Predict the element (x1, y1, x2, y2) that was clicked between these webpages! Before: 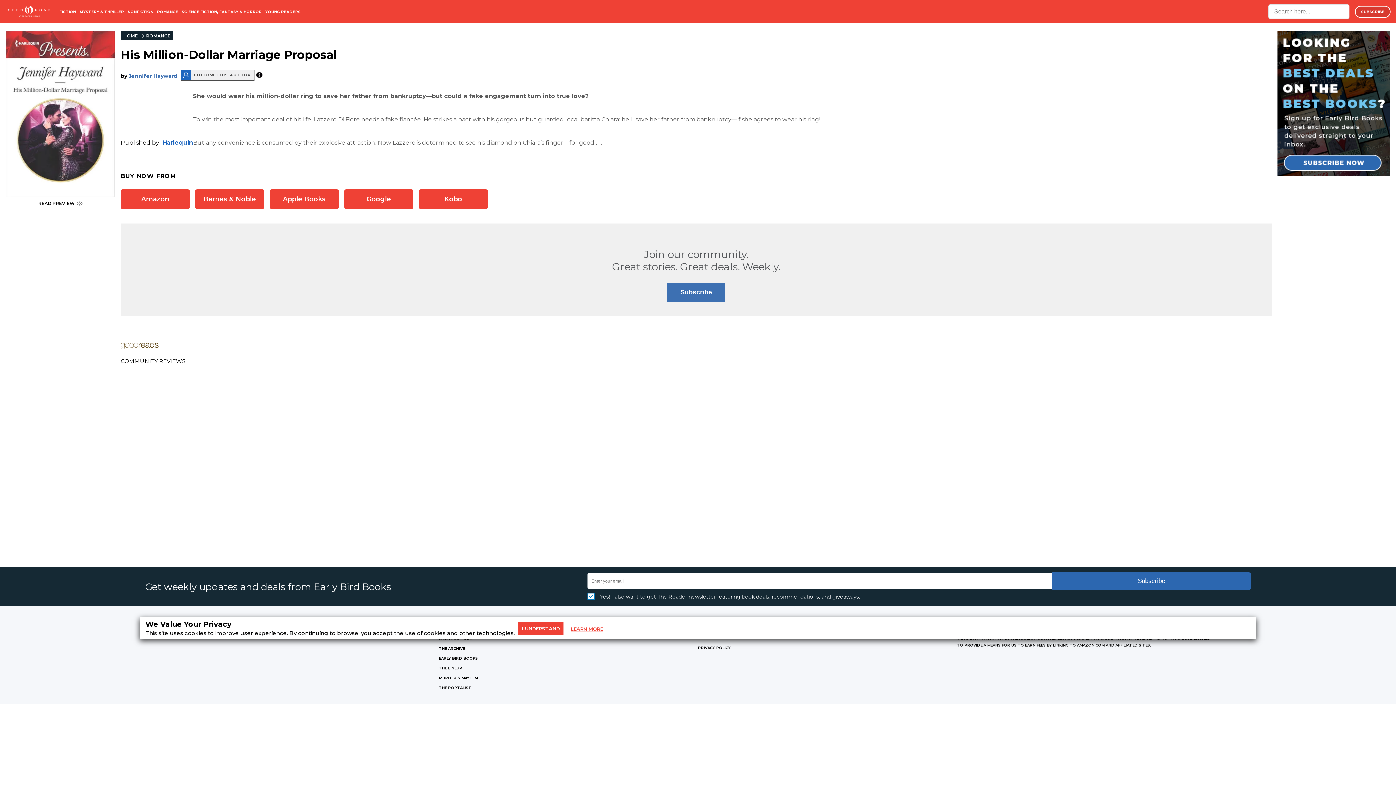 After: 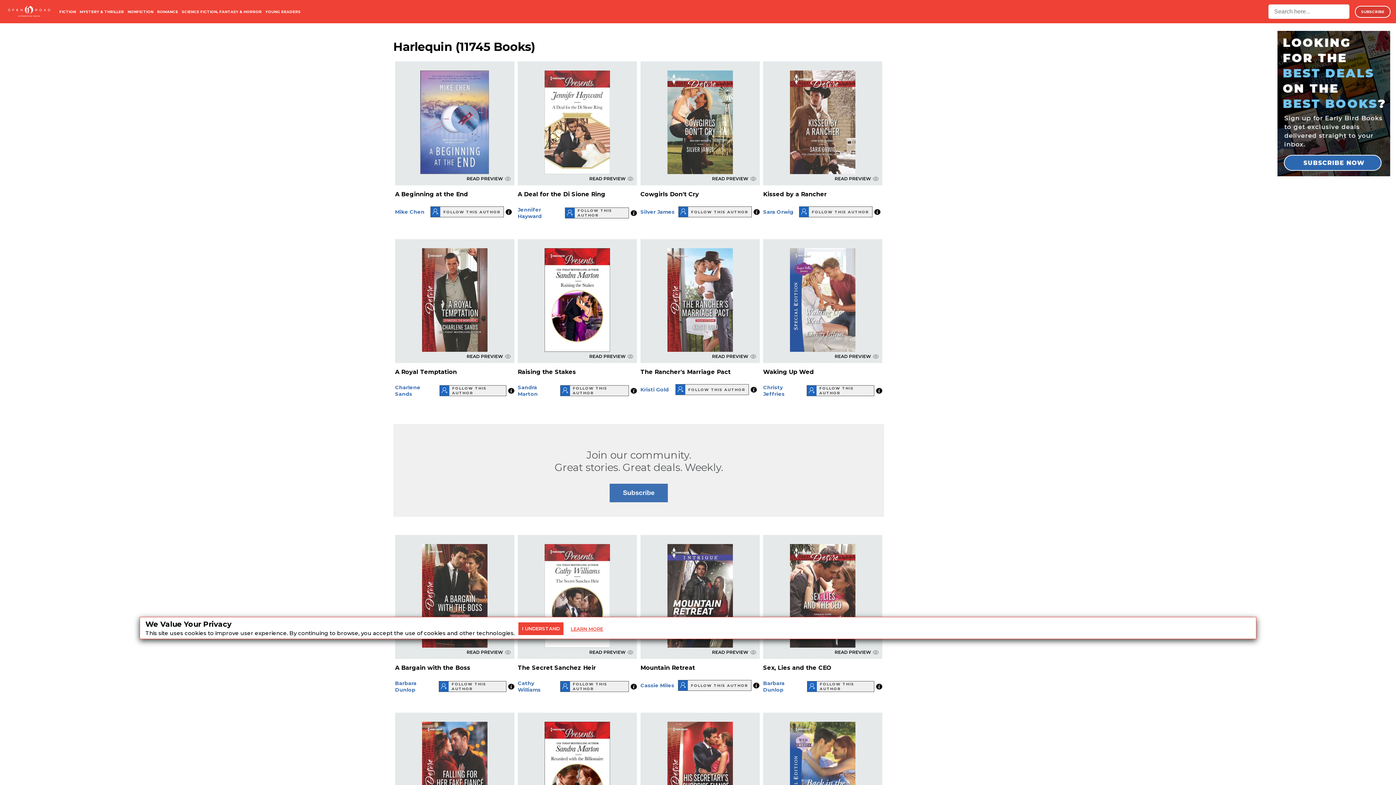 Action: label: Harlequin bbox: (162, 139, 193, 146)